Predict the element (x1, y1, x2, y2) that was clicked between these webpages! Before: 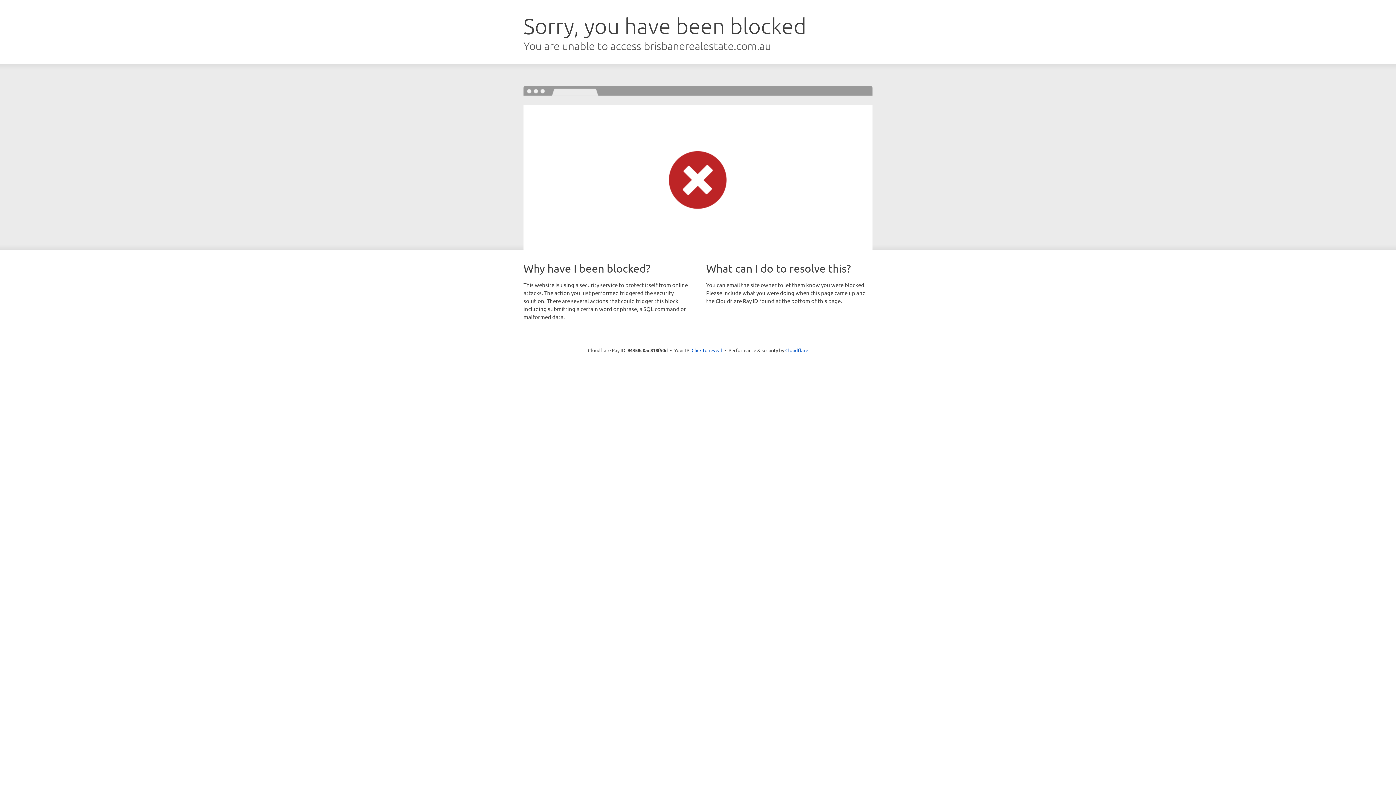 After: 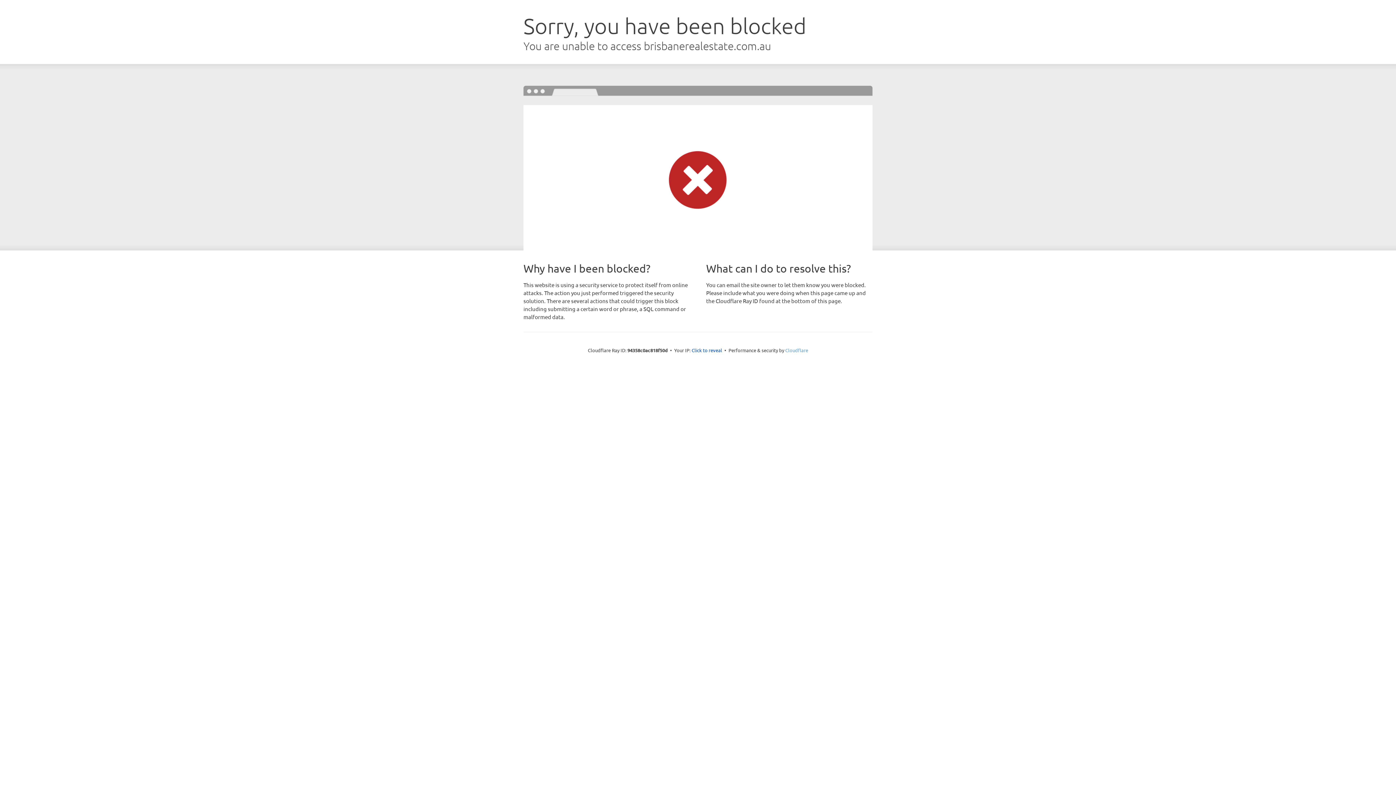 Action: bbox: (785, 347, 808, 353) label: Cloudflare